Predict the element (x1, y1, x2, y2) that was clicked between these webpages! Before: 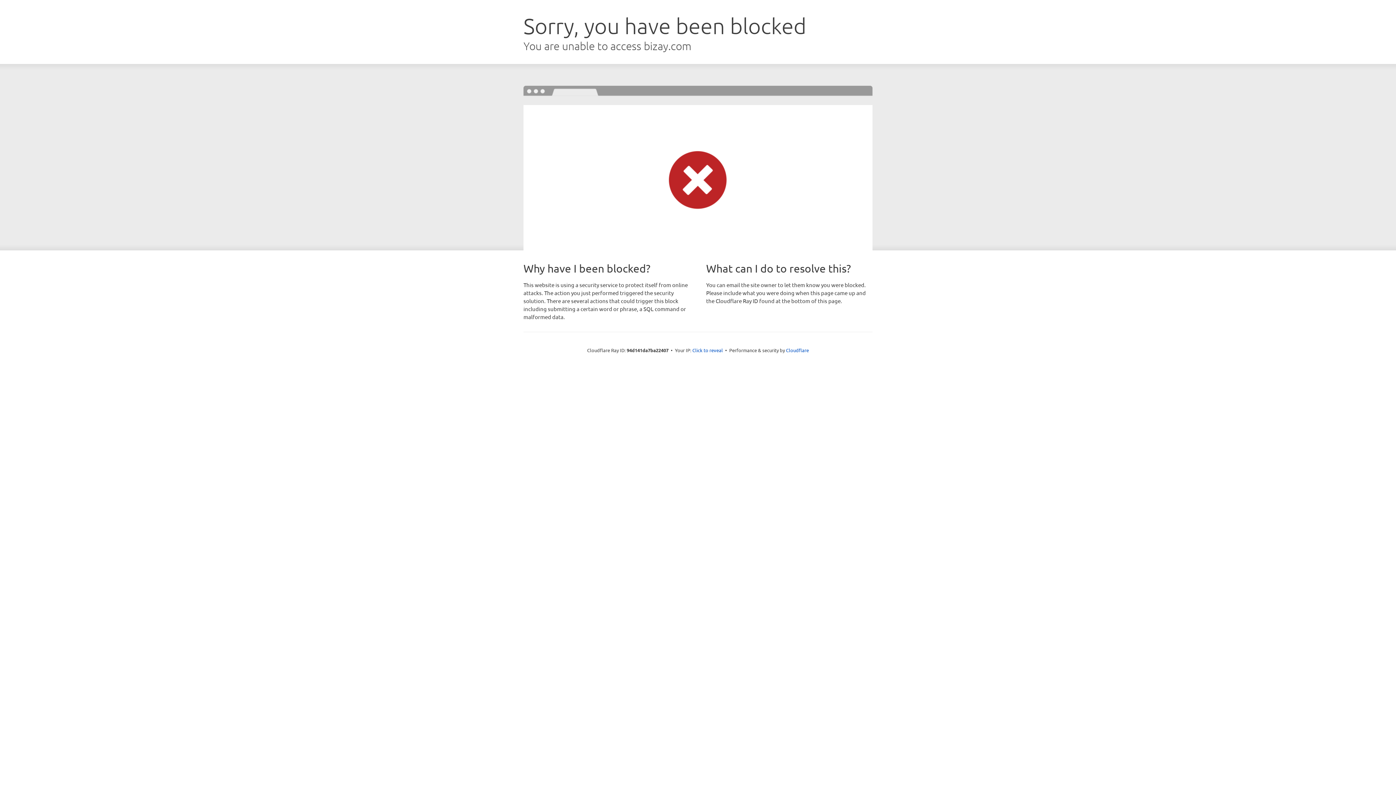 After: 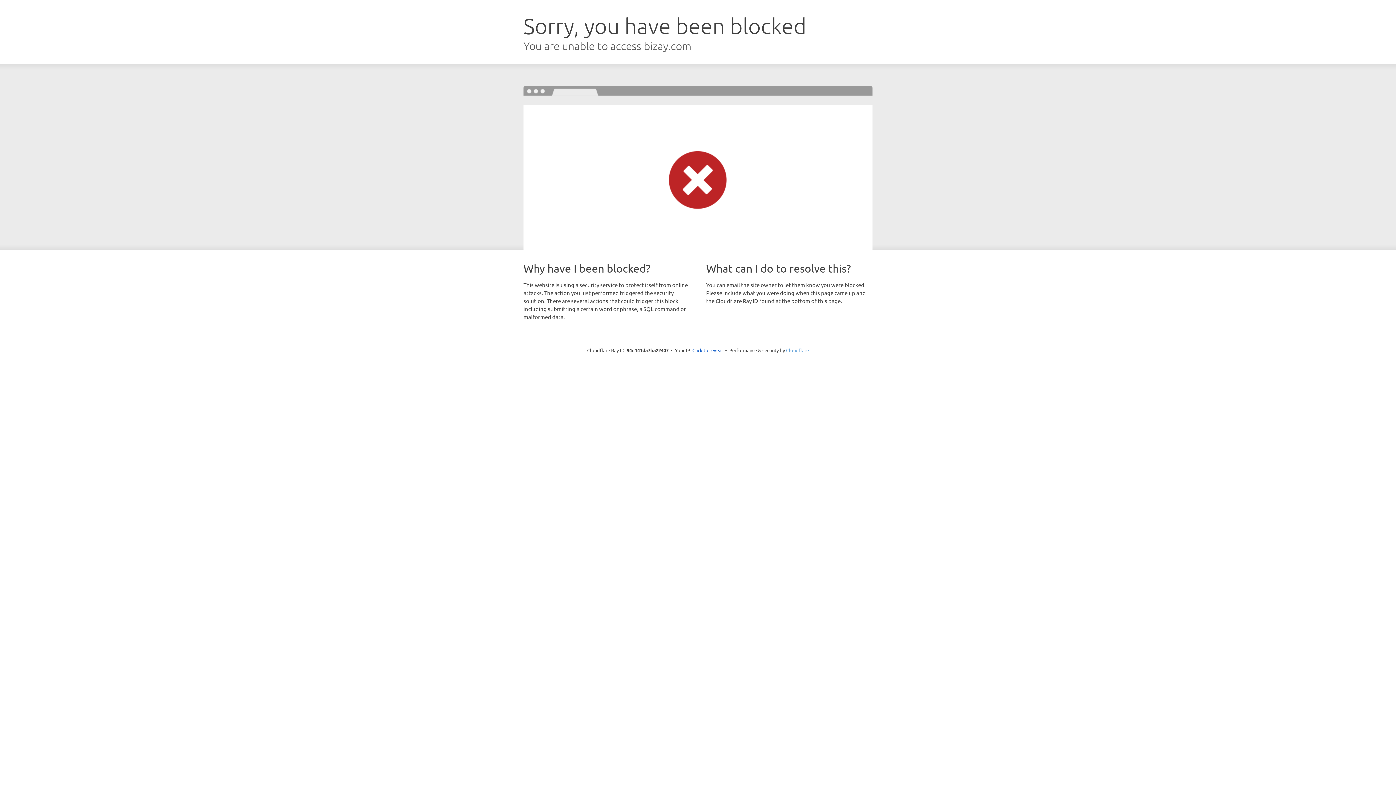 Action: bbox: (786, 347, 809, 353) label: Cloudflare